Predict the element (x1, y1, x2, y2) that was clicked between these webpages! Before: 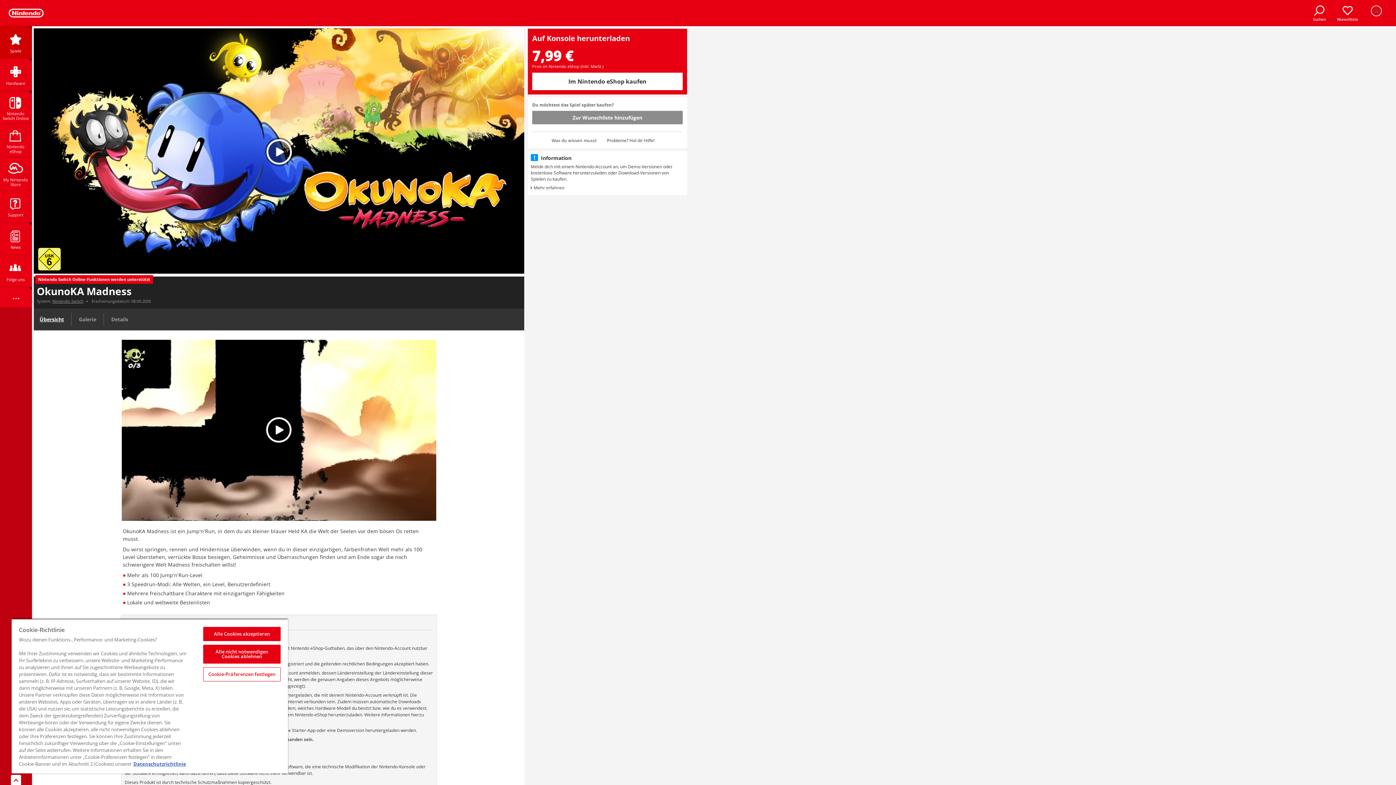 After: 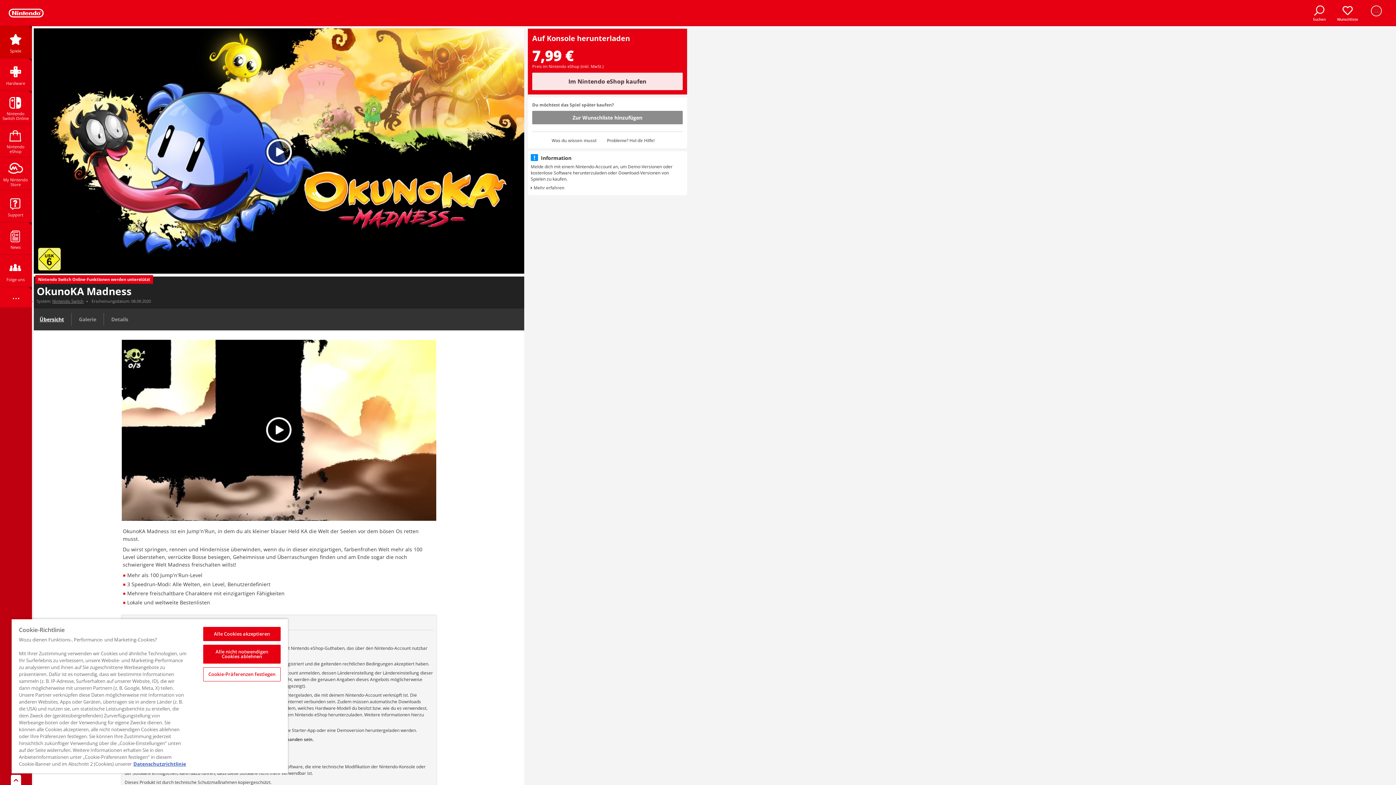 Action: bbox: (532, 72, 682, 90) label: Im Nintendo eShop kaufen